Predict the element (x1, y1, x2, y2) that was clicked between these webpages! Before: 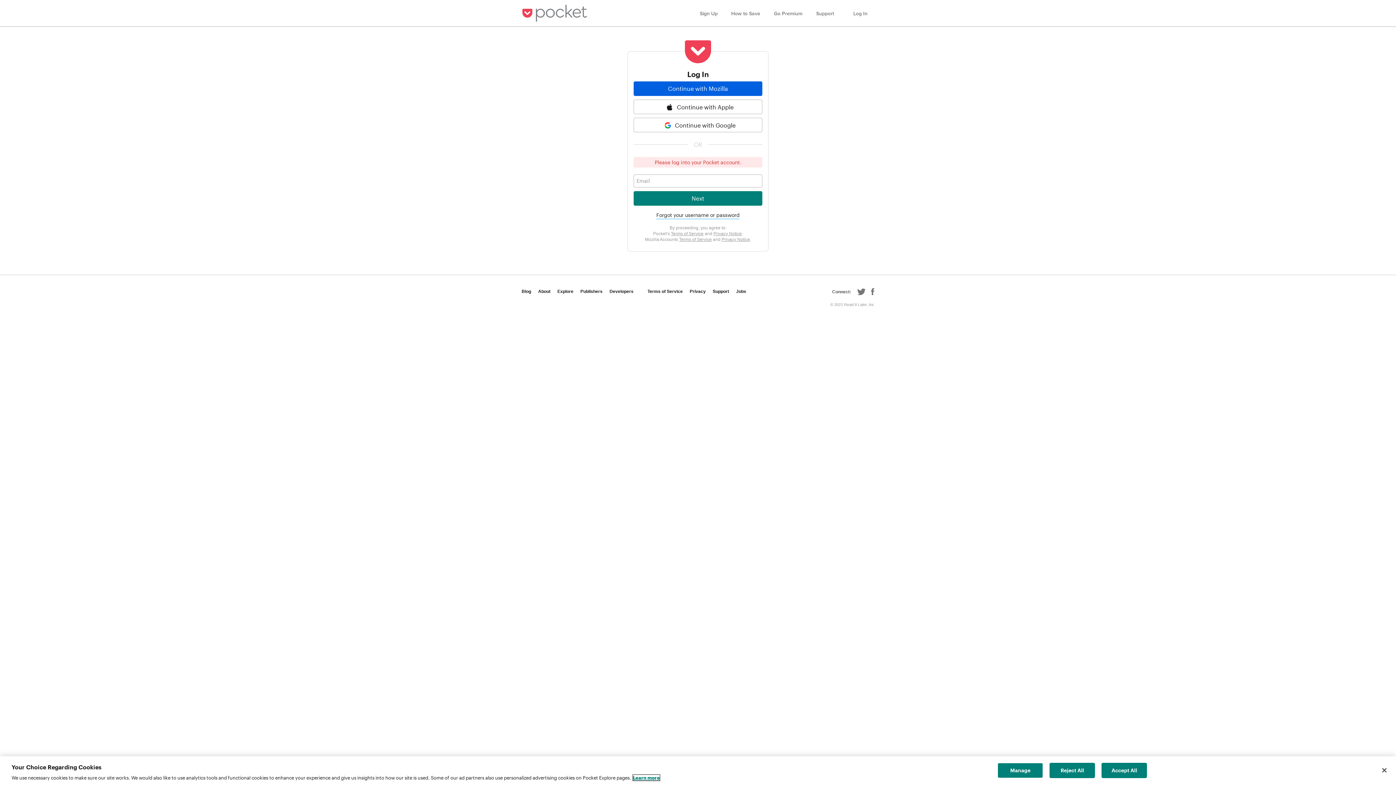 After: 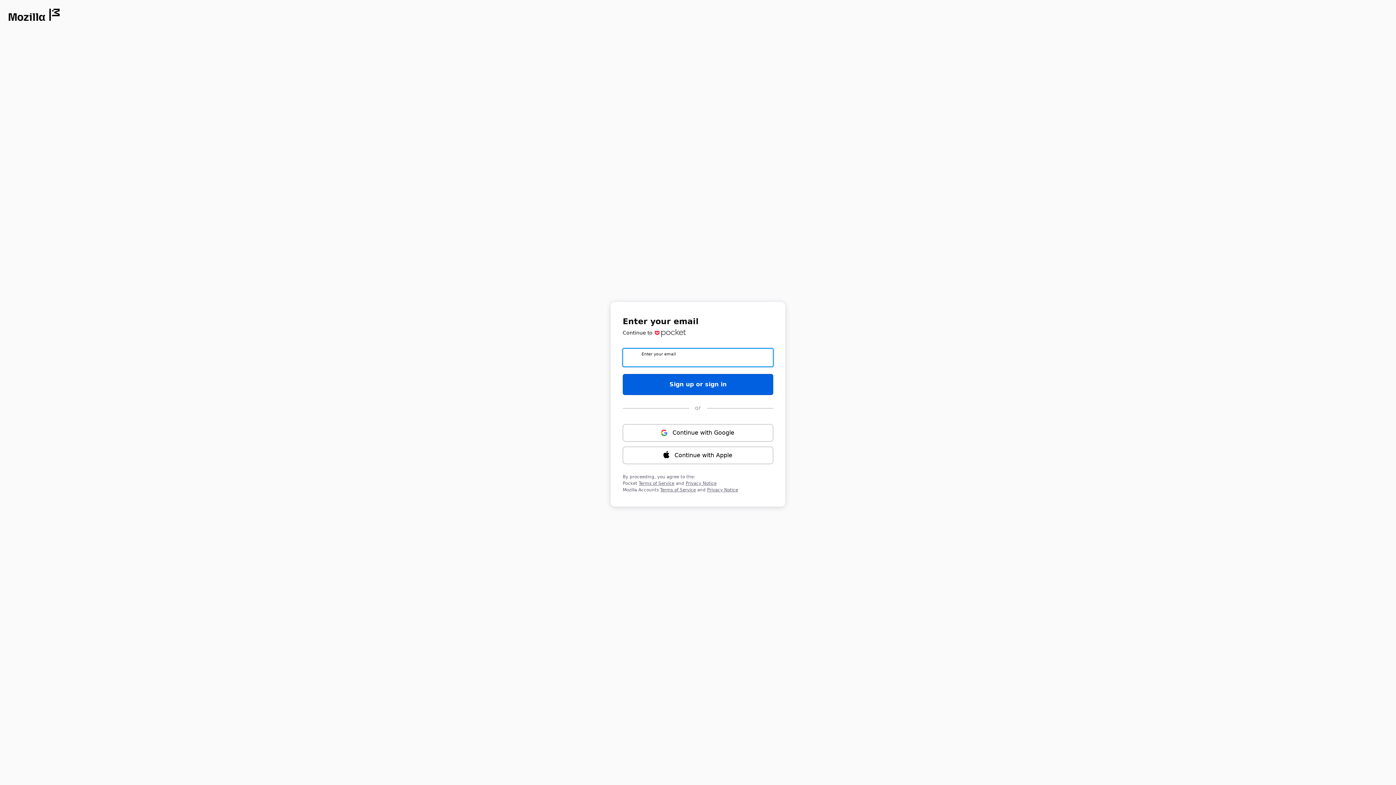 Action: bbox: (633, 81, 762, 95) label: Continue with Mozilla